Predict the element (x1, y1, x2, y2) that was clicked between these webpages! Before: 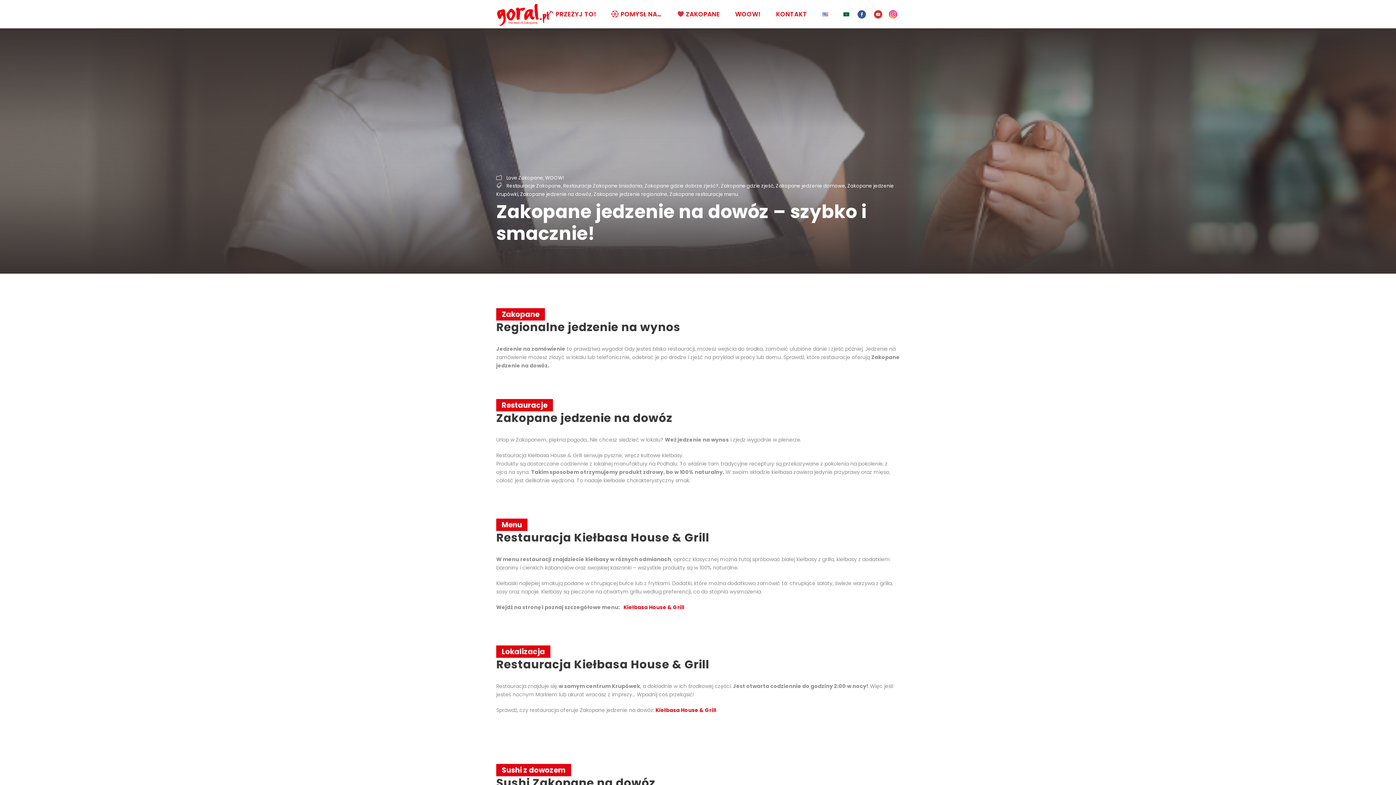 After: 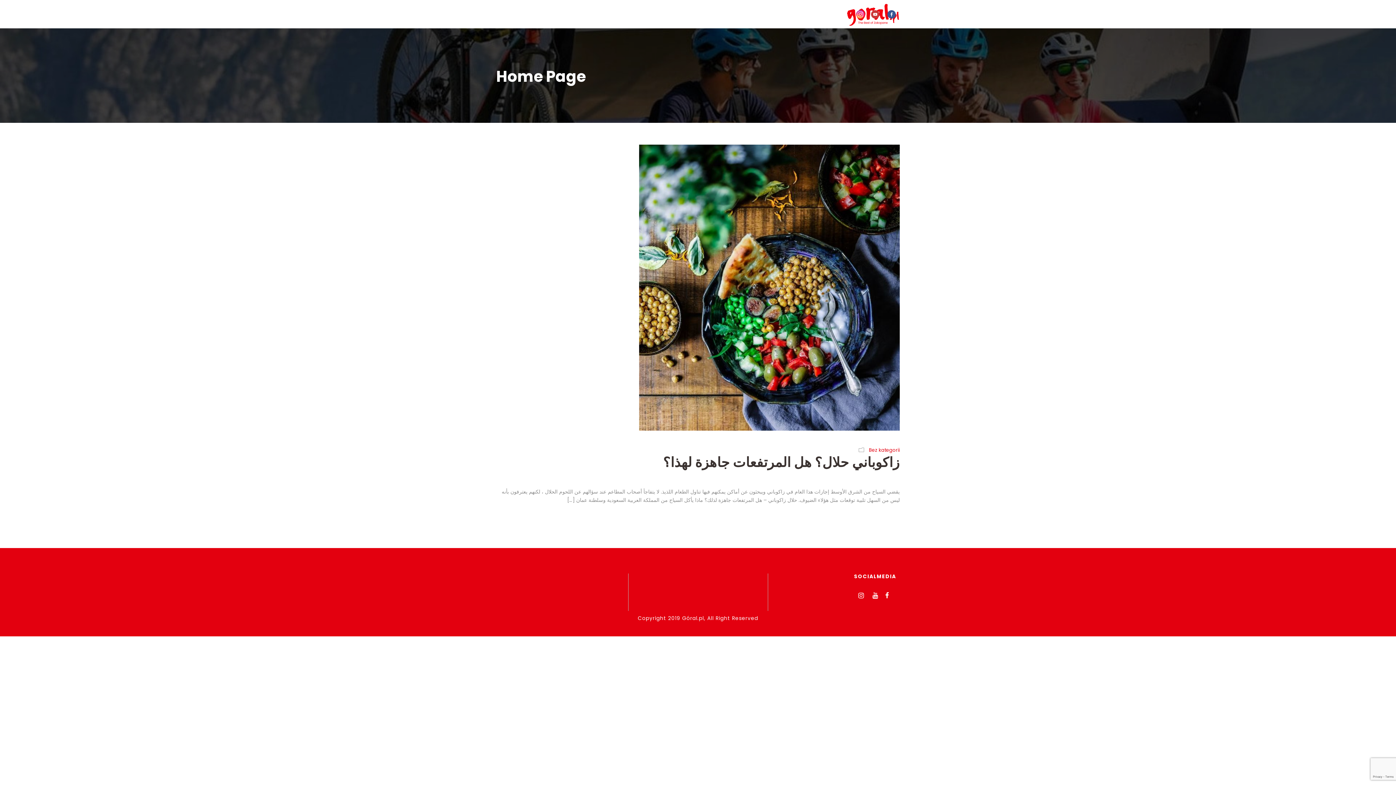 Action: bbox: (843, 8, 849, 18)